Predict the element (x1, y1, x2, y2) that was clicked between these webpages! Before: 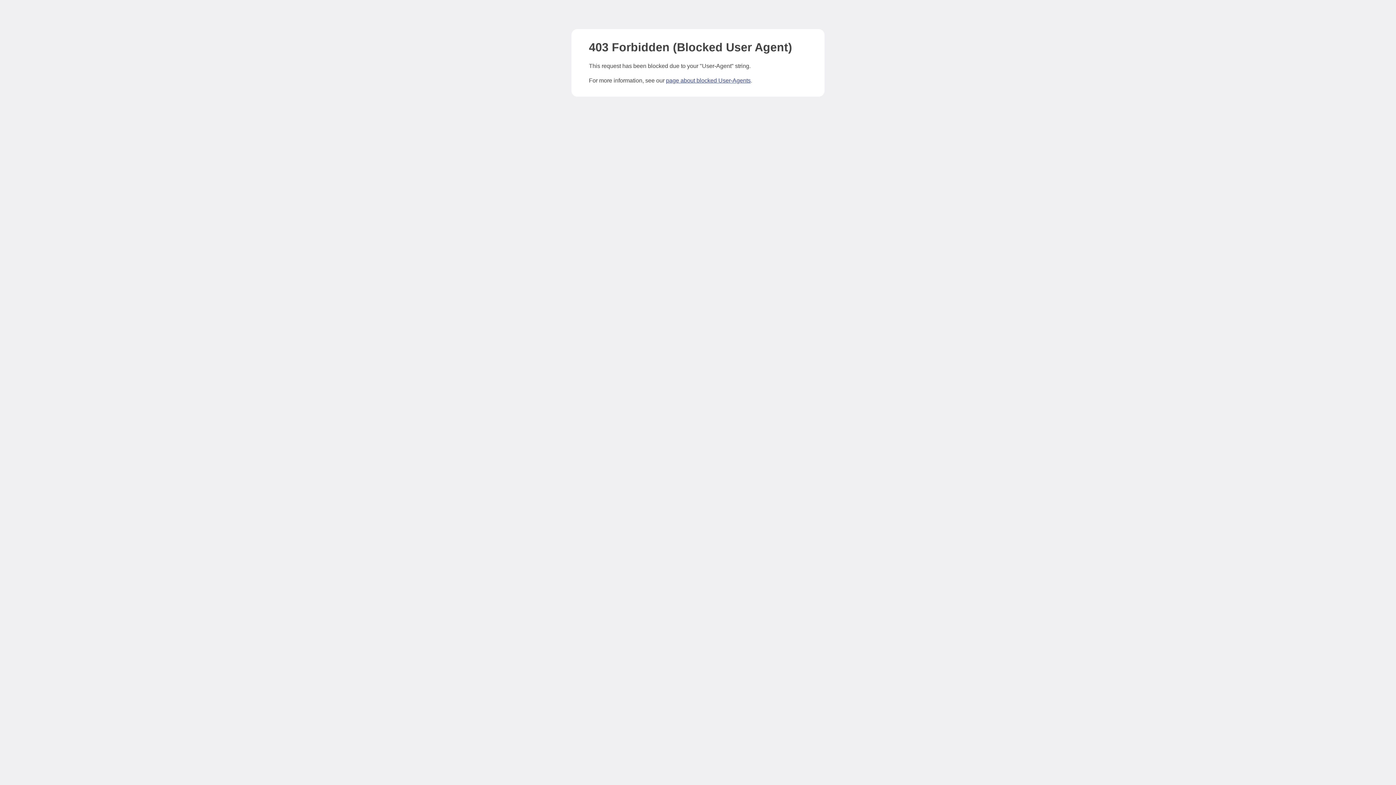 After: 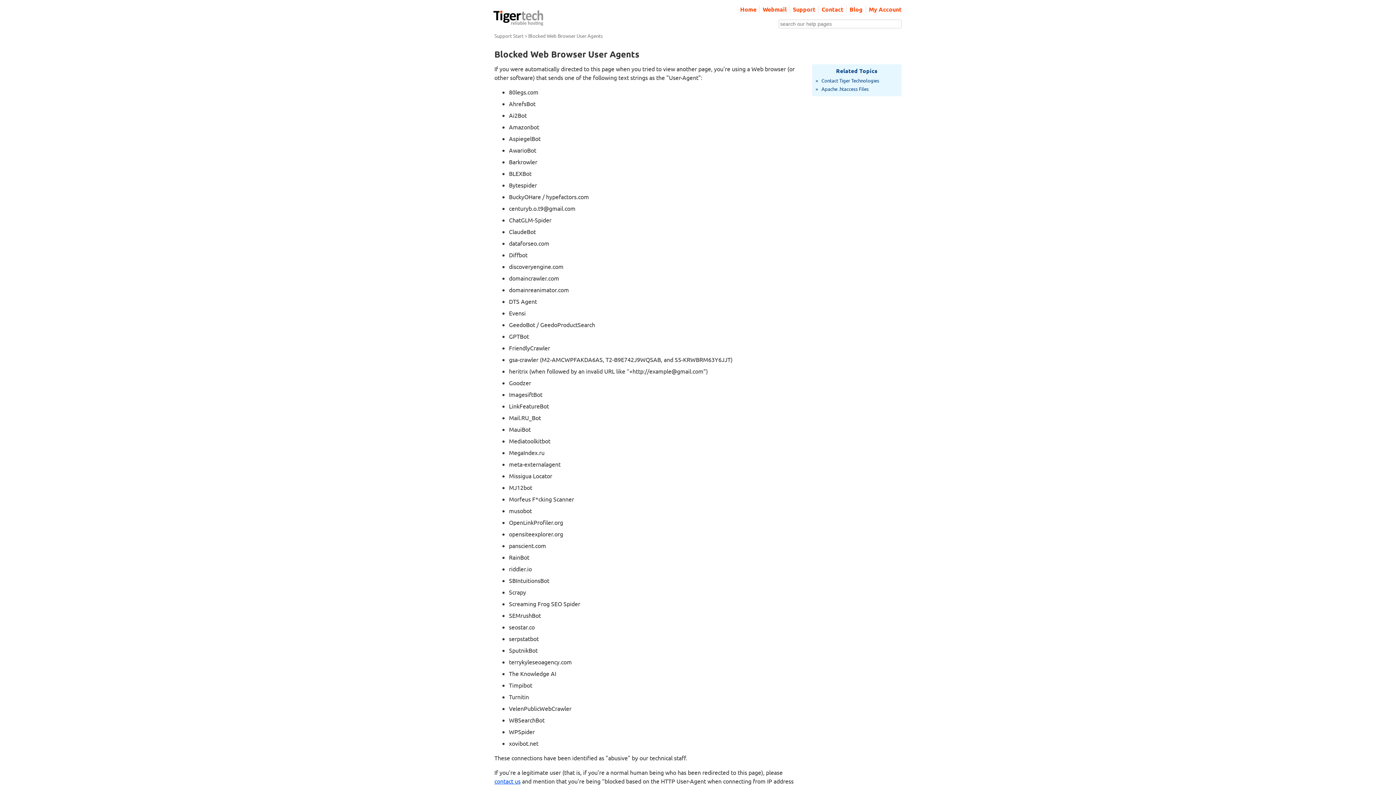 Action: label: page about blocked User-Agents bbox: (666, 77, 750, 83)